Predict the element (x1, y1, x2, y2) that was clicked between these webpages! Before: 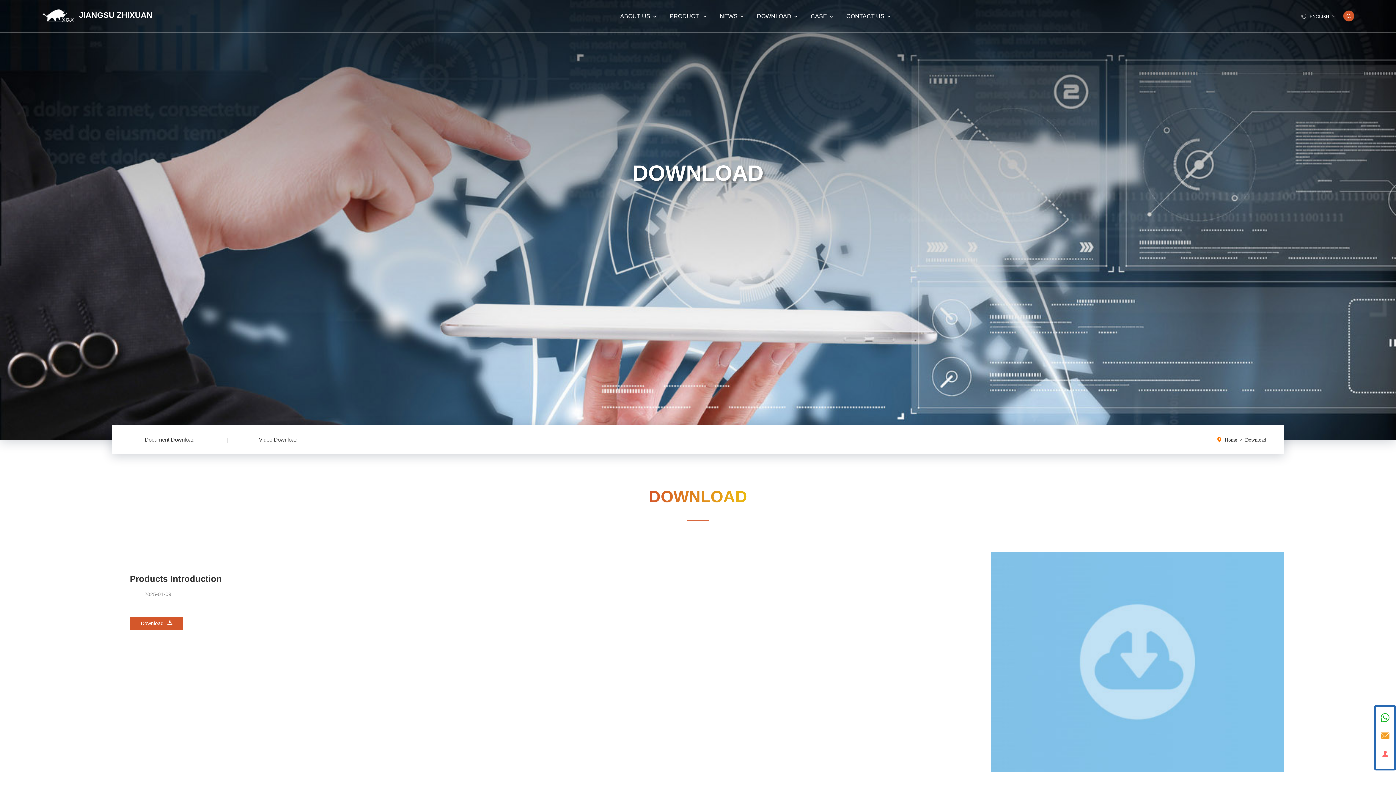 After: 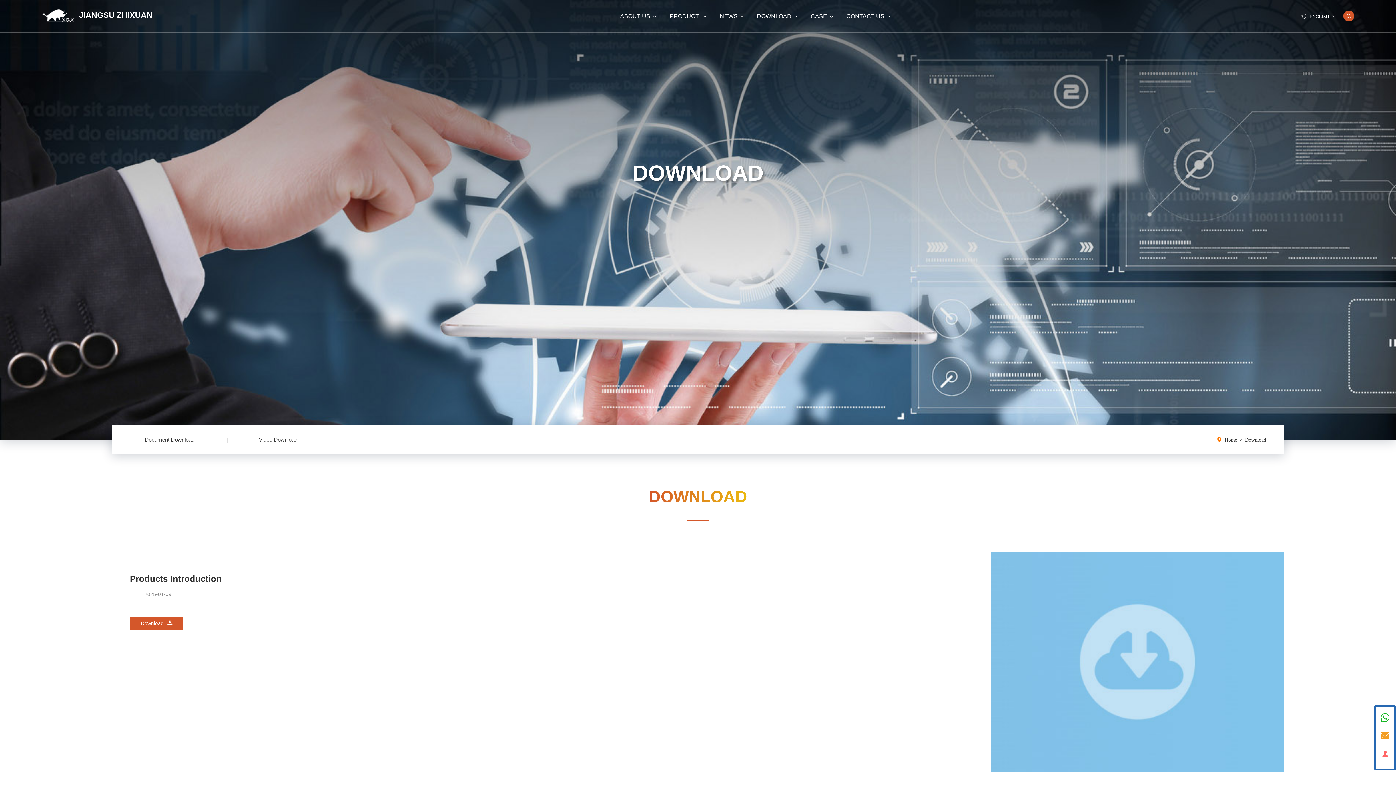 Action: label: DOWNLOAD bbox: (751, 13, 805, 19)